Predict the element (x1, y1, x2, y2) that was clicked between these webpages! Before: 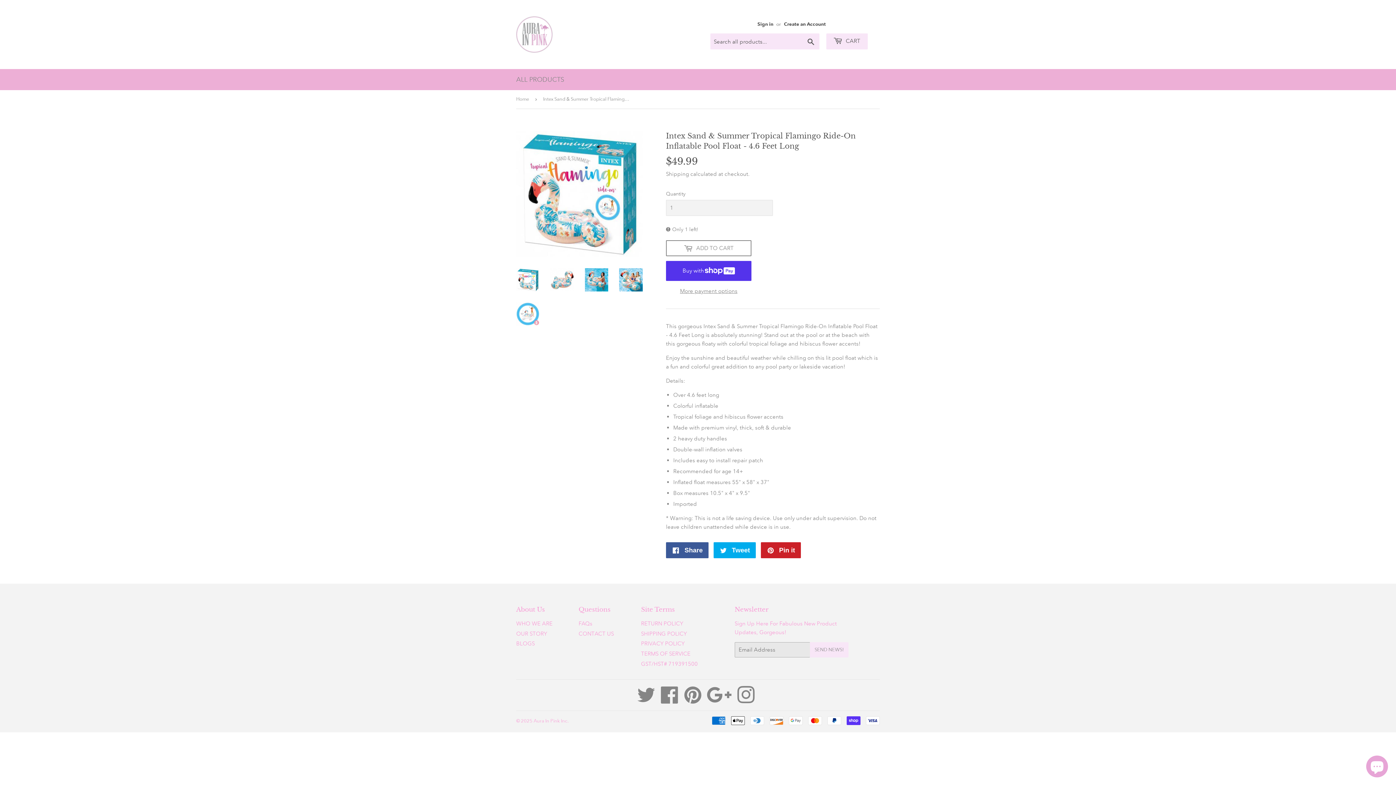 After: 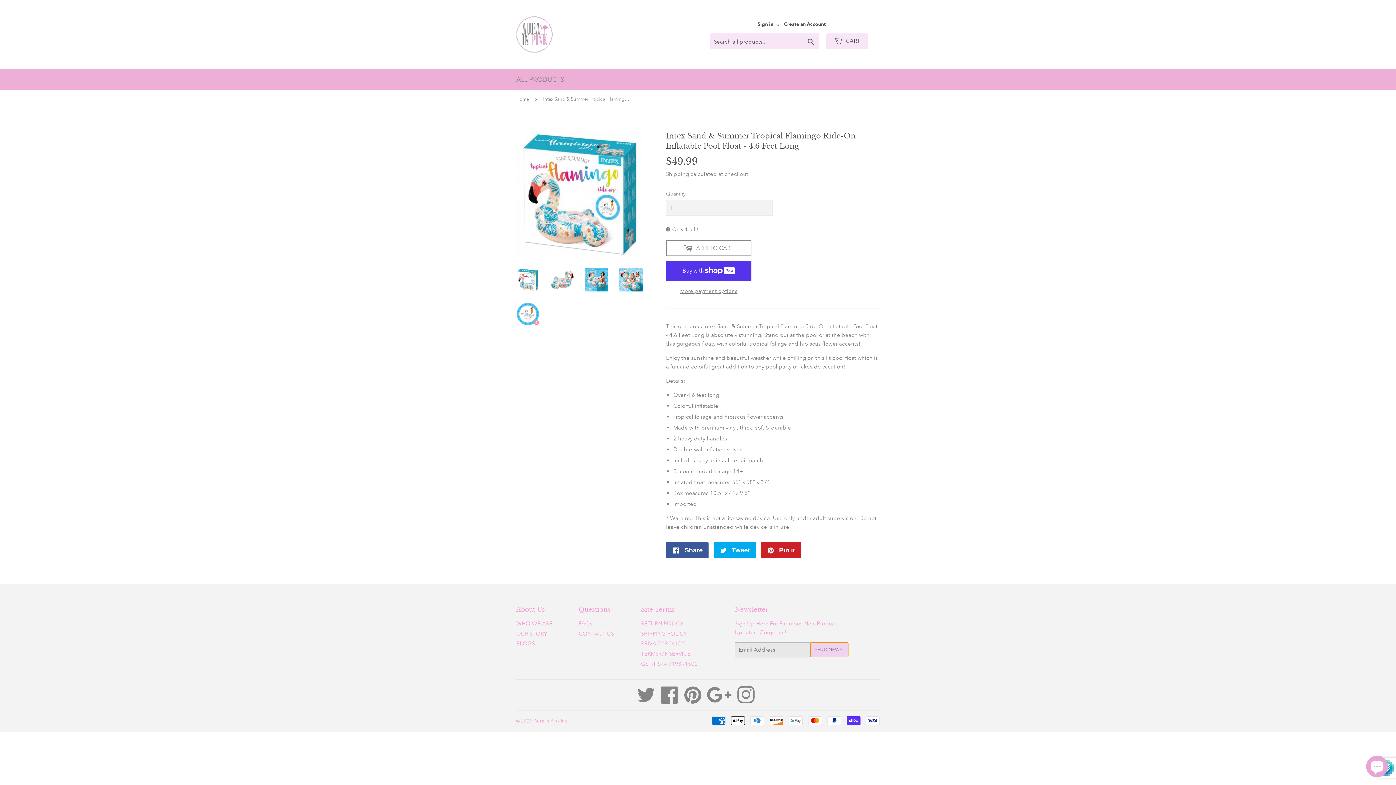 Action: label: SEND NEWS! bbox: (810, 642, 848, 657)